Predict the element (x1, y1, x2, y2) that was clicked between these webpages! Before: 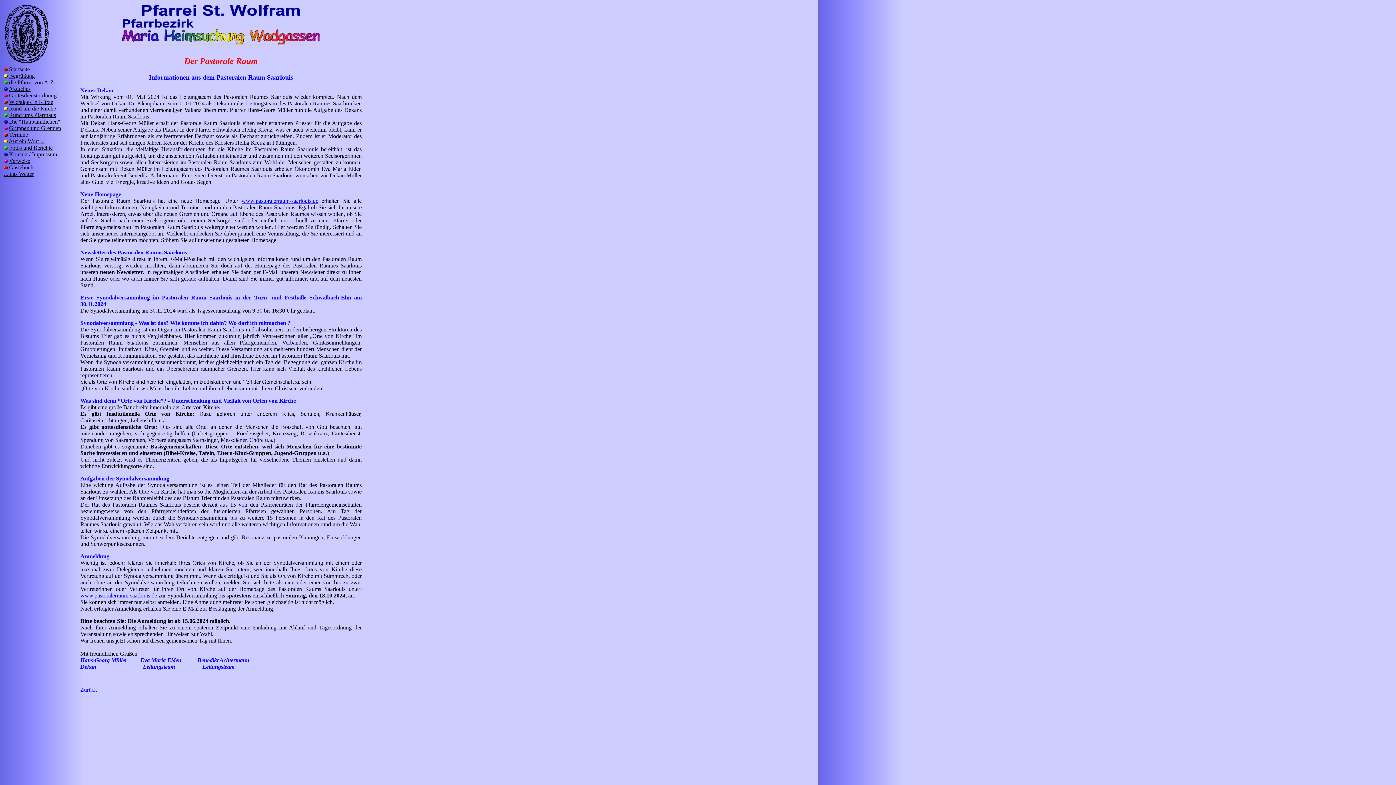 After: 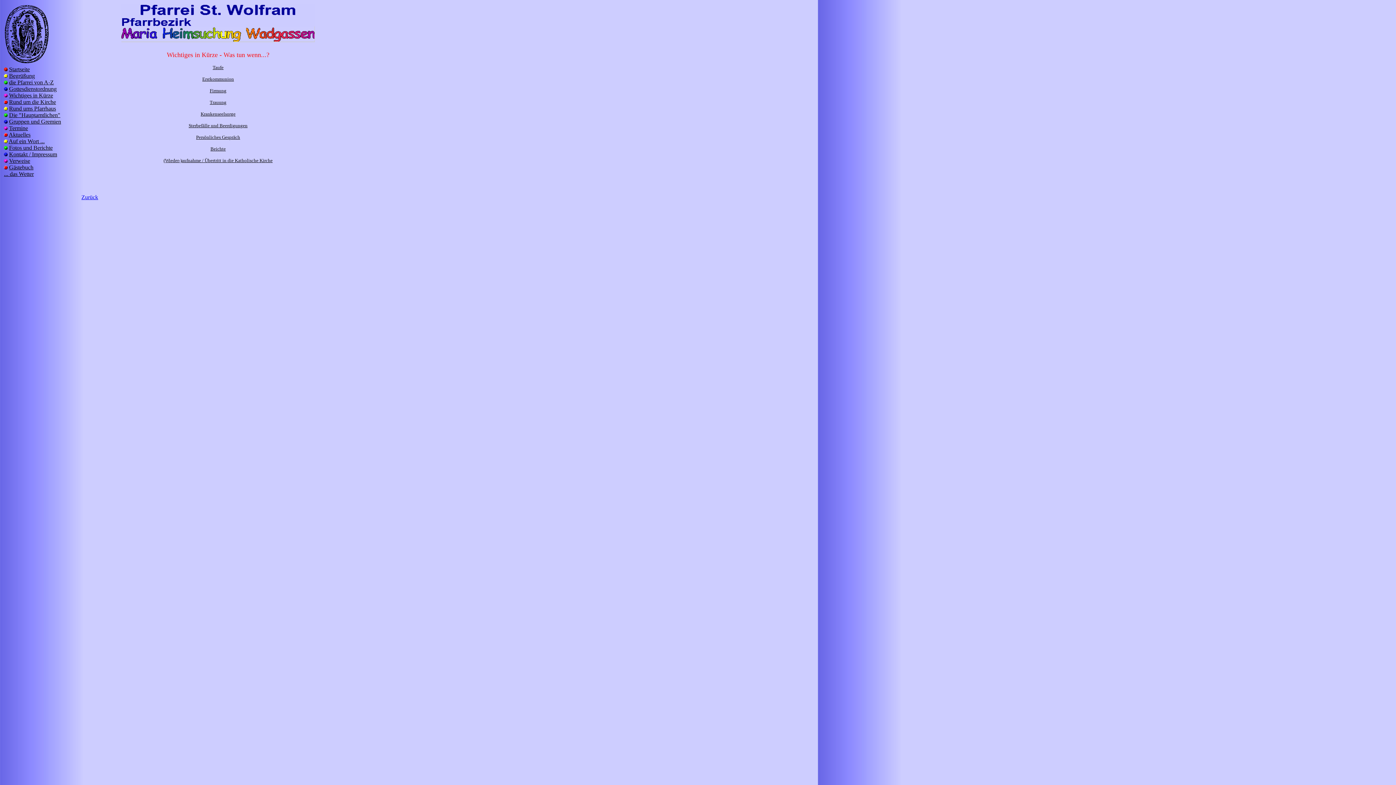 Action: label: Wichtiges in Kürze bbox: (9, 98, 53, 105)